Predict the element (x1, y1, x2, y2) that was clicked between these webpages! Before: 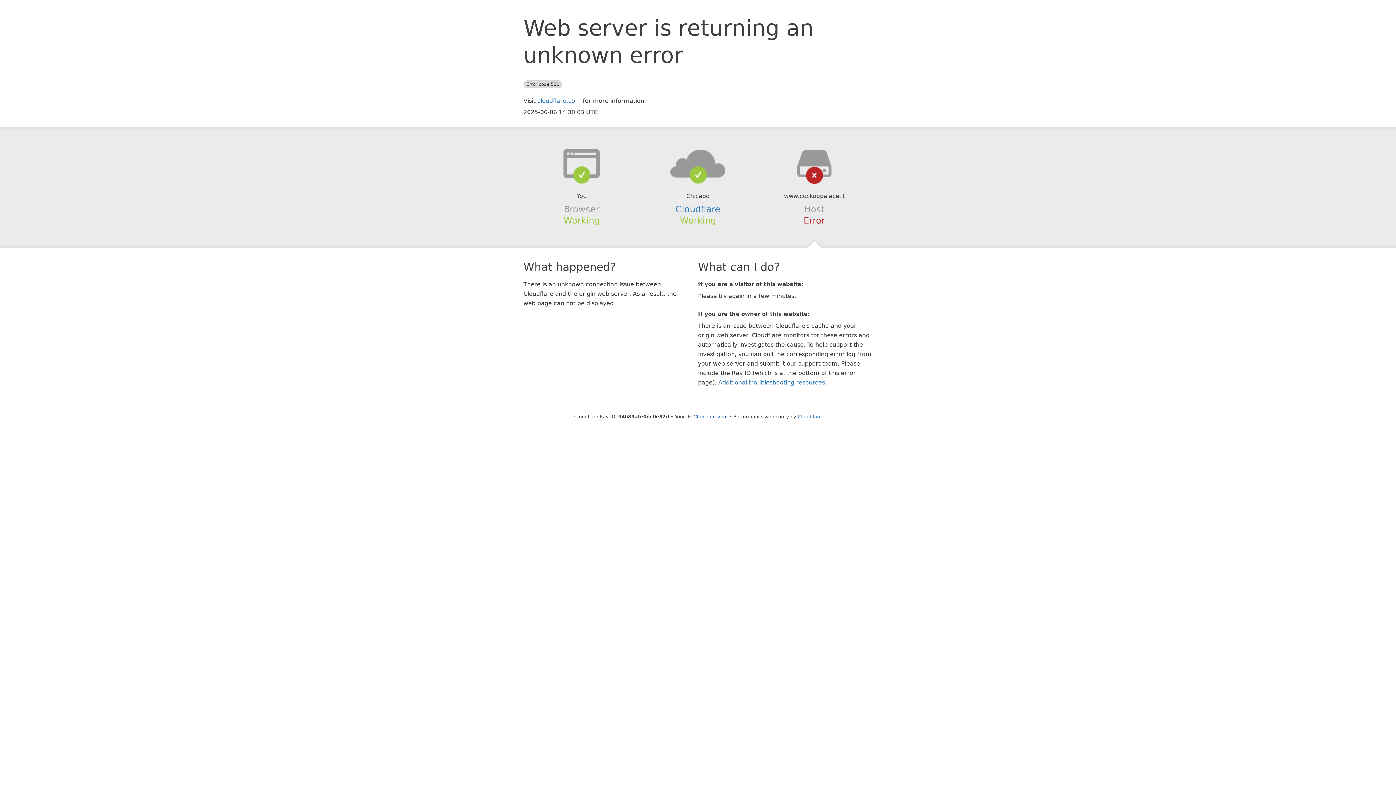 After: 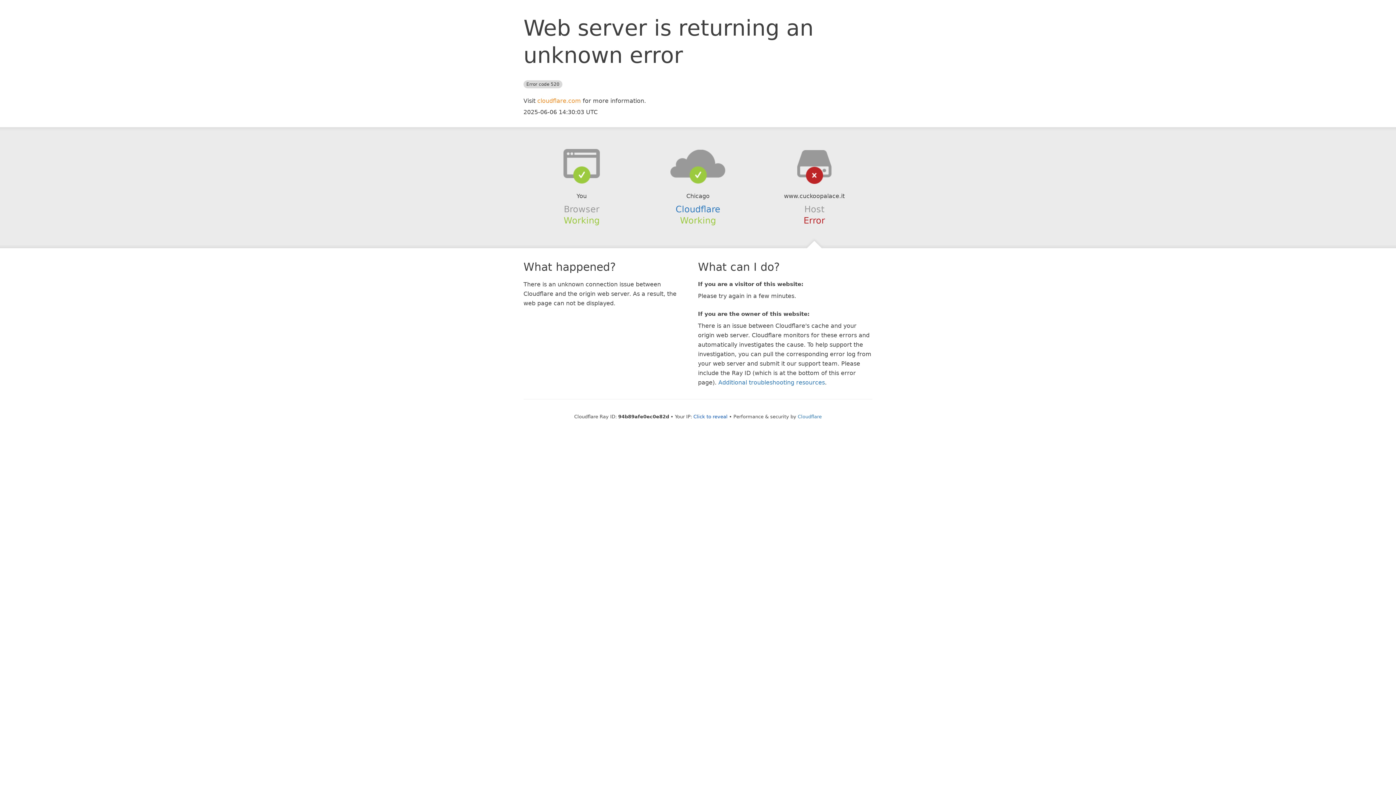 Action: label: cloudflare.com bbox: (537, 97, 581, 104)